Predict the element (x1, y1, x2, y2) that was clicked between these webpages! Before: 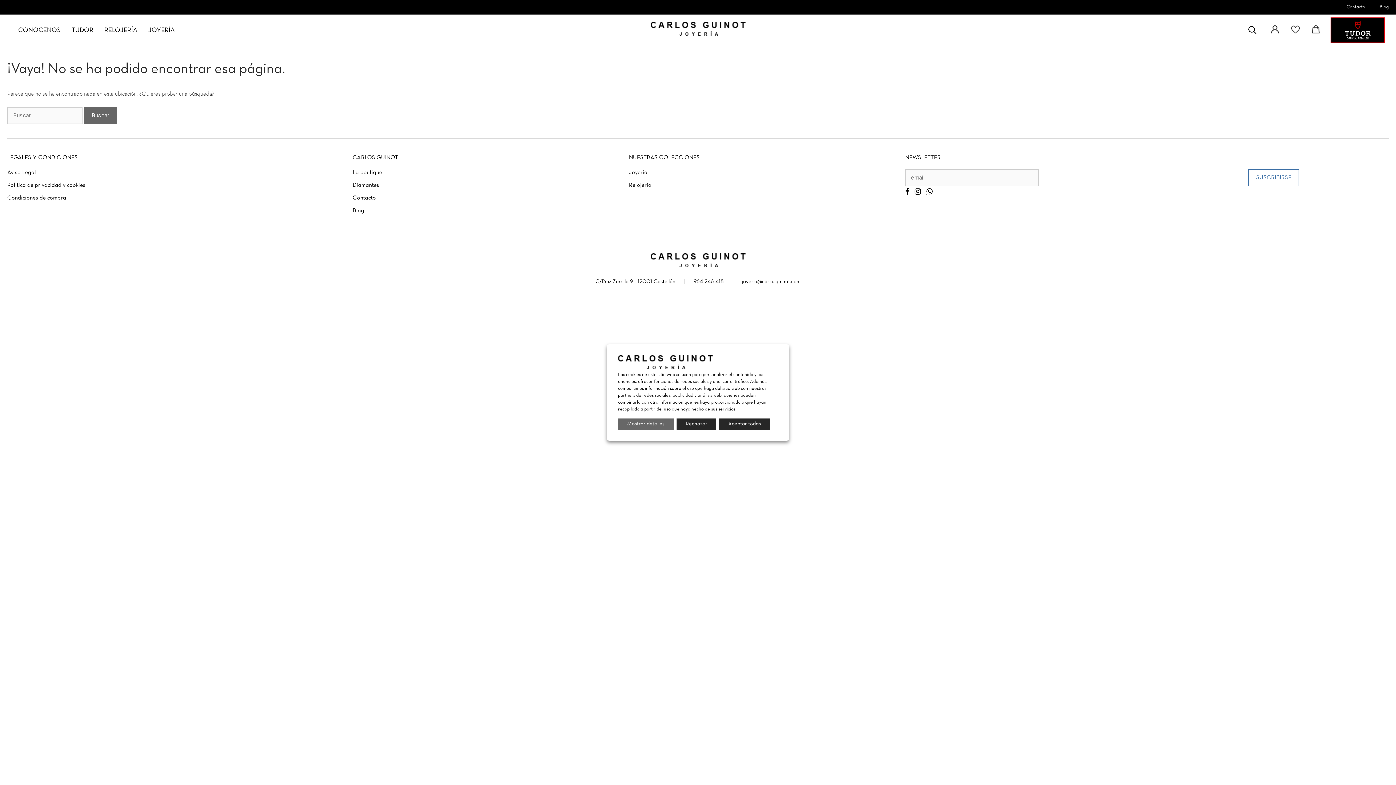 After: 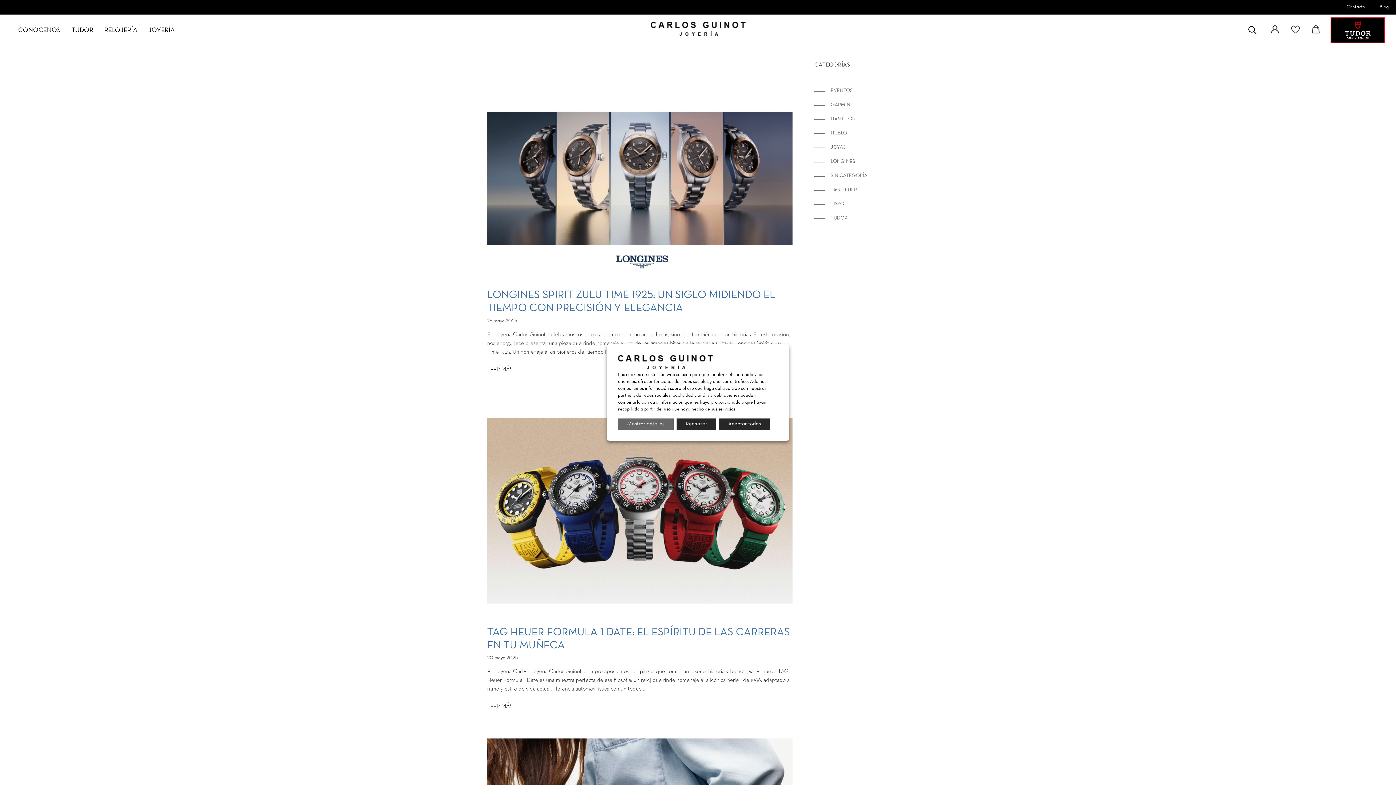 Action: label: Blog bbox: (1372, 0, 1396, 14)